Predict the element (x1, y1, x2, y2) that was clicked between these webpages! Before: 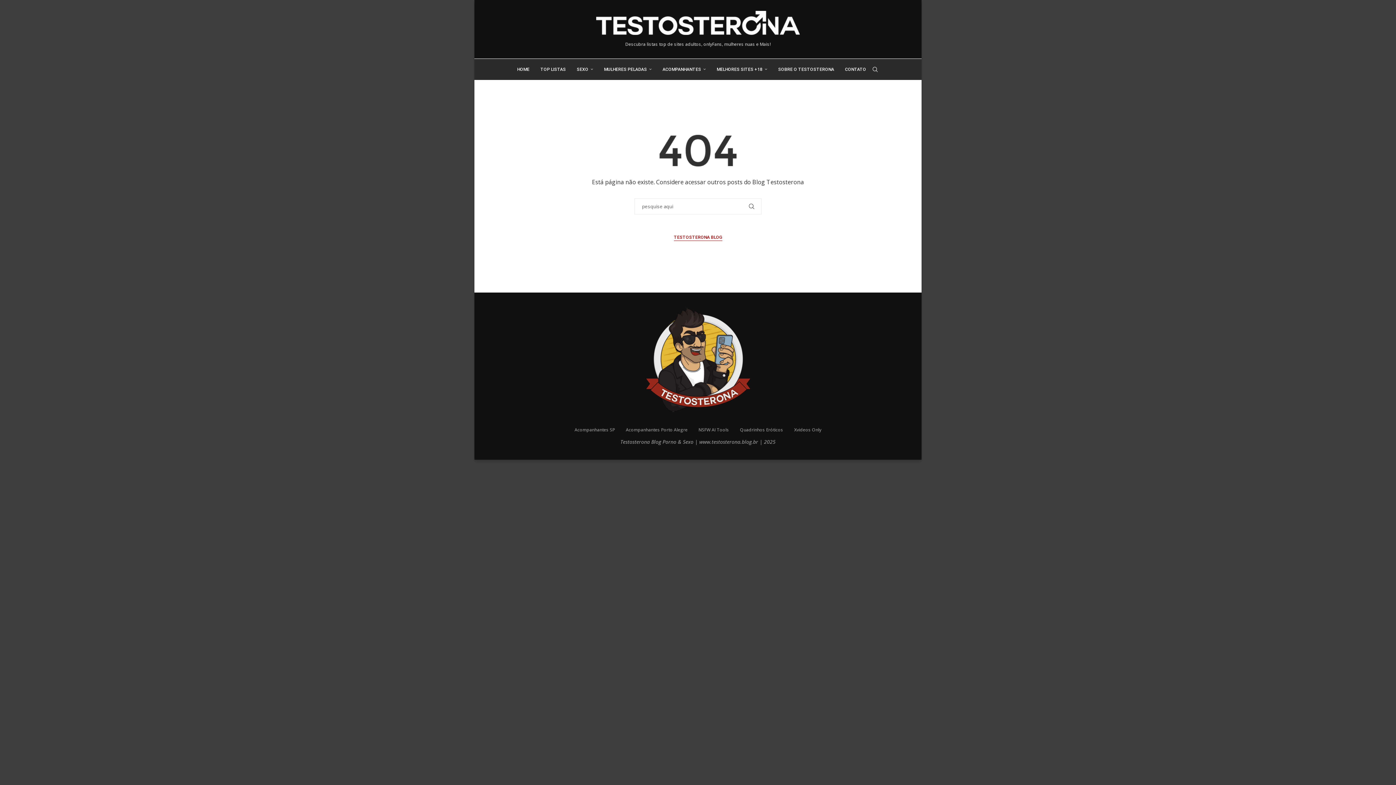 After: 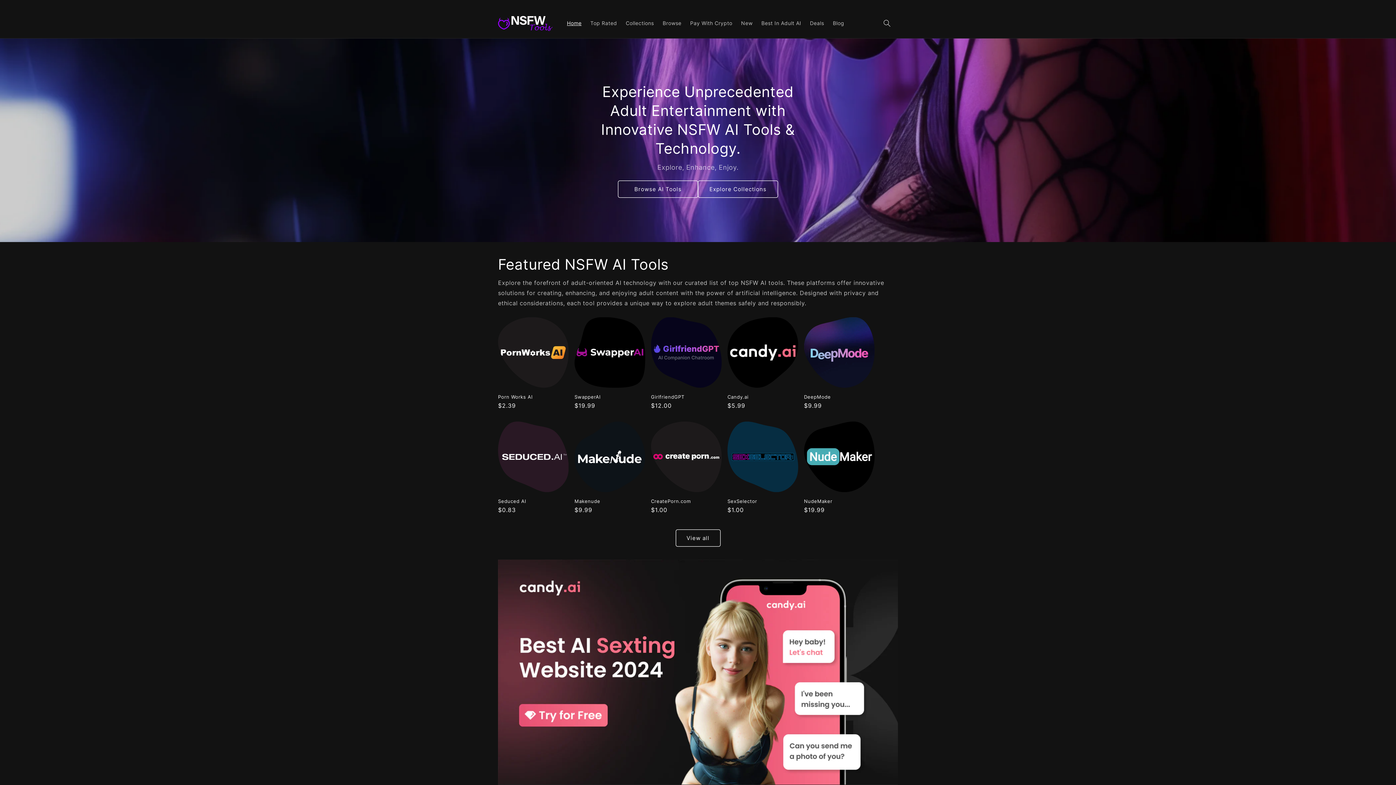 Action: label: NSFW AI Tools bbox: (698, 426, 729, 433)